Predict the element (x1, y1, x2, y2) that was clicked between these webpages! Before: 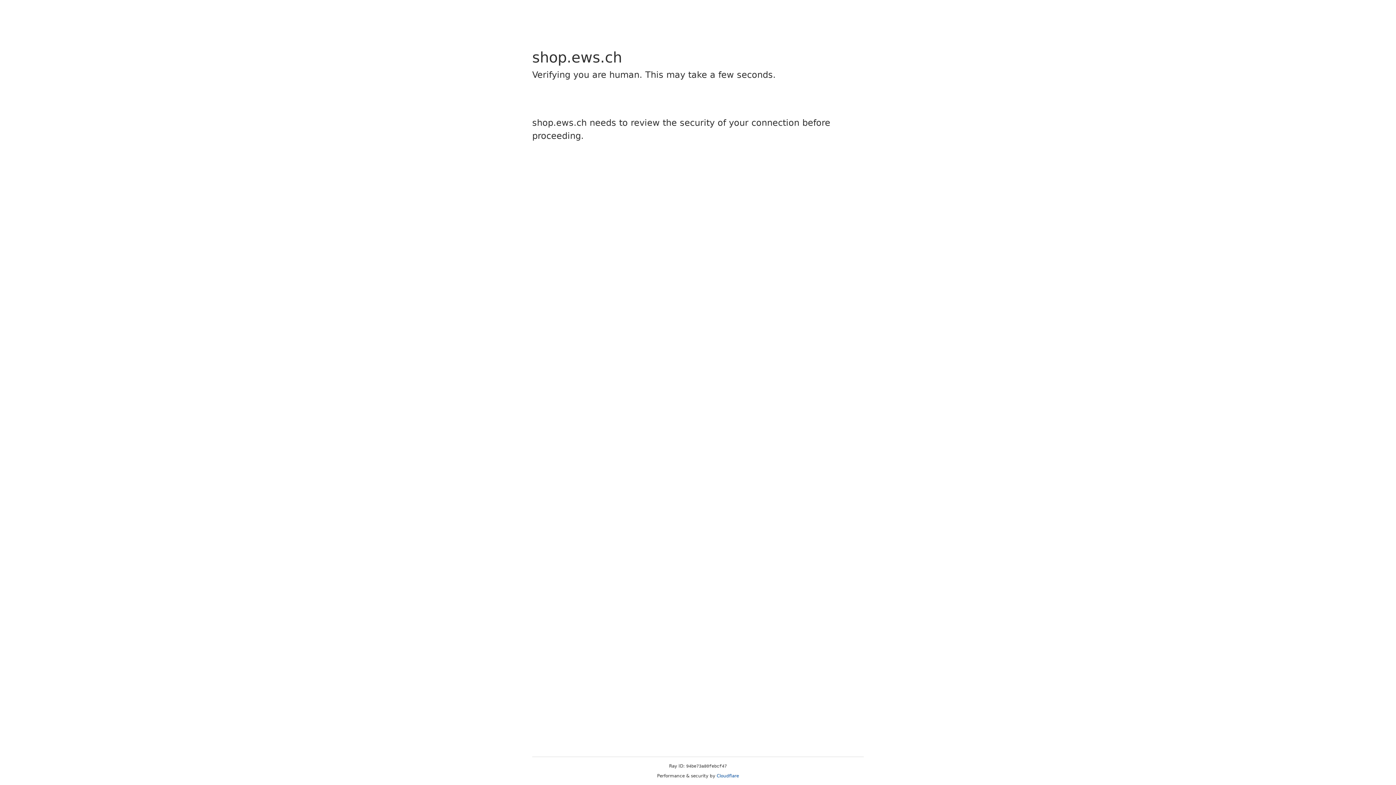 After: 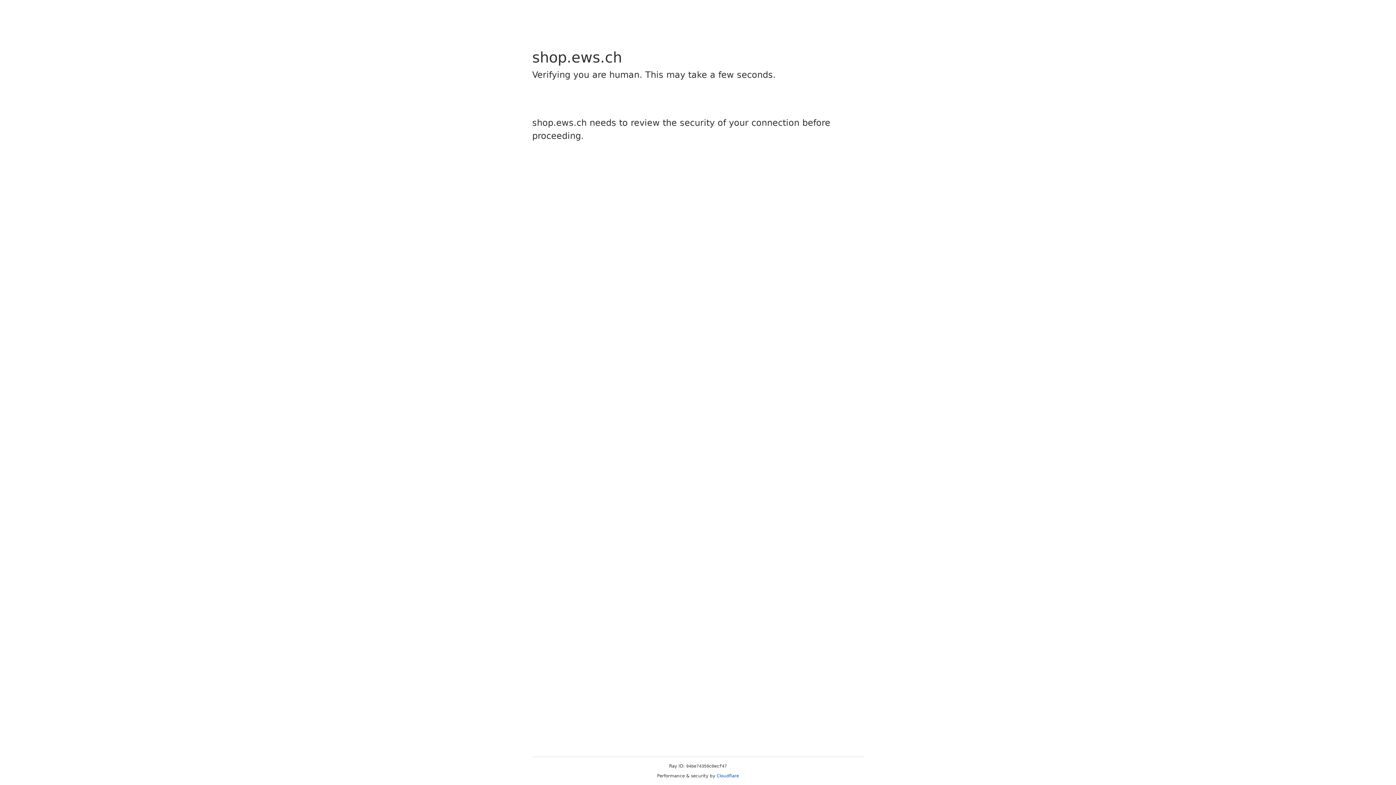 Action: label: Cloudflare bbox: (716, 773, 739, 778)